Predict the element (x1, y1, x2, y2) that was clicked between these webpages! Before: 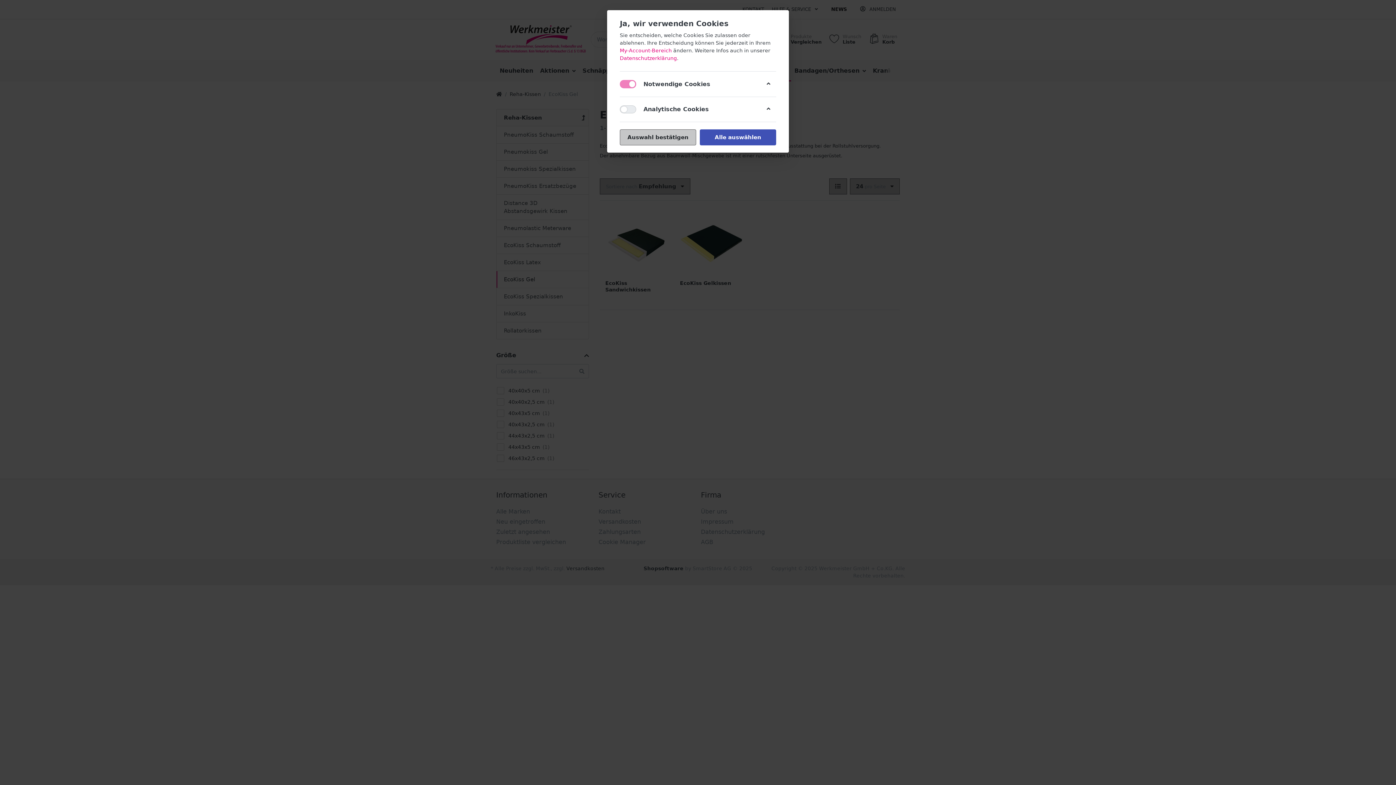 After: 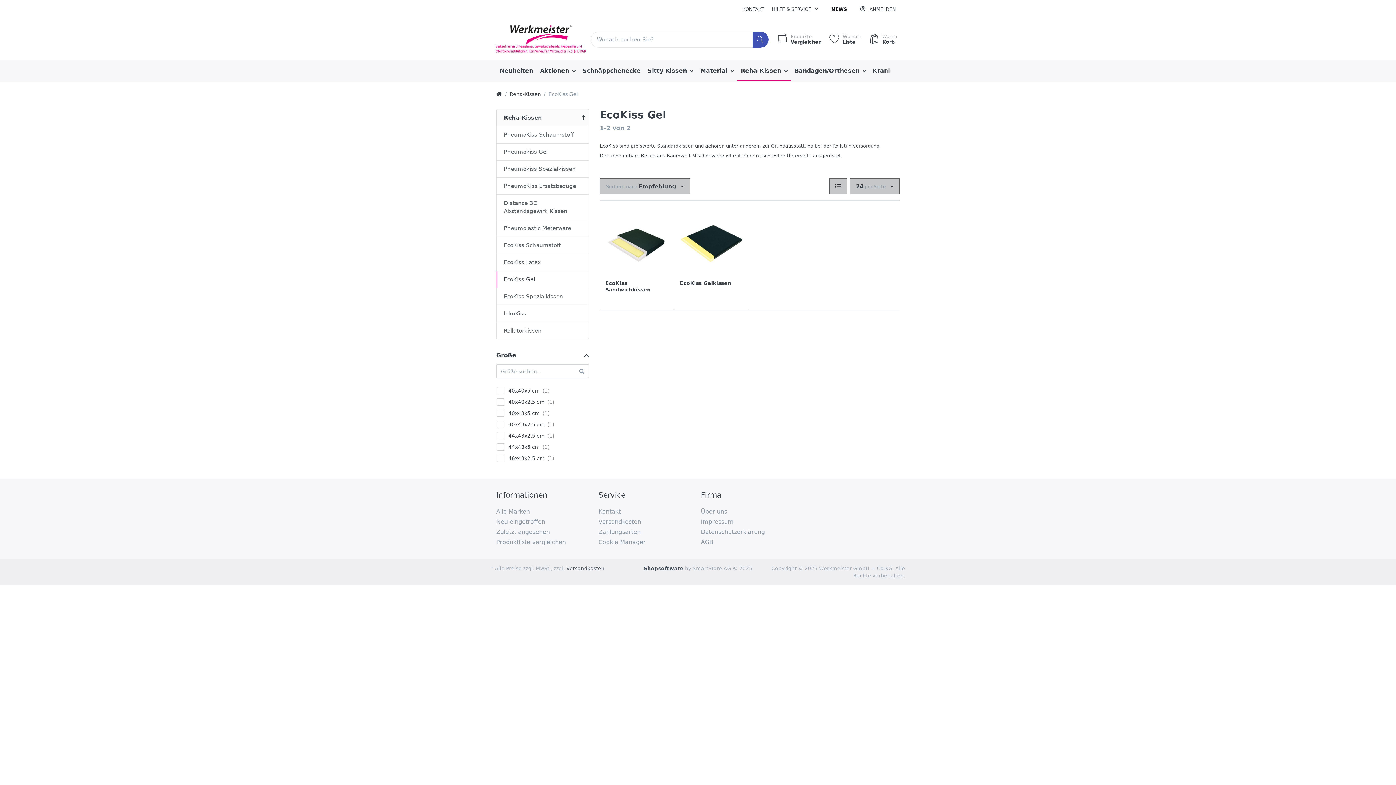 Action: label: Auswahl bestätigen bbox: (620, 129, 696, 145)